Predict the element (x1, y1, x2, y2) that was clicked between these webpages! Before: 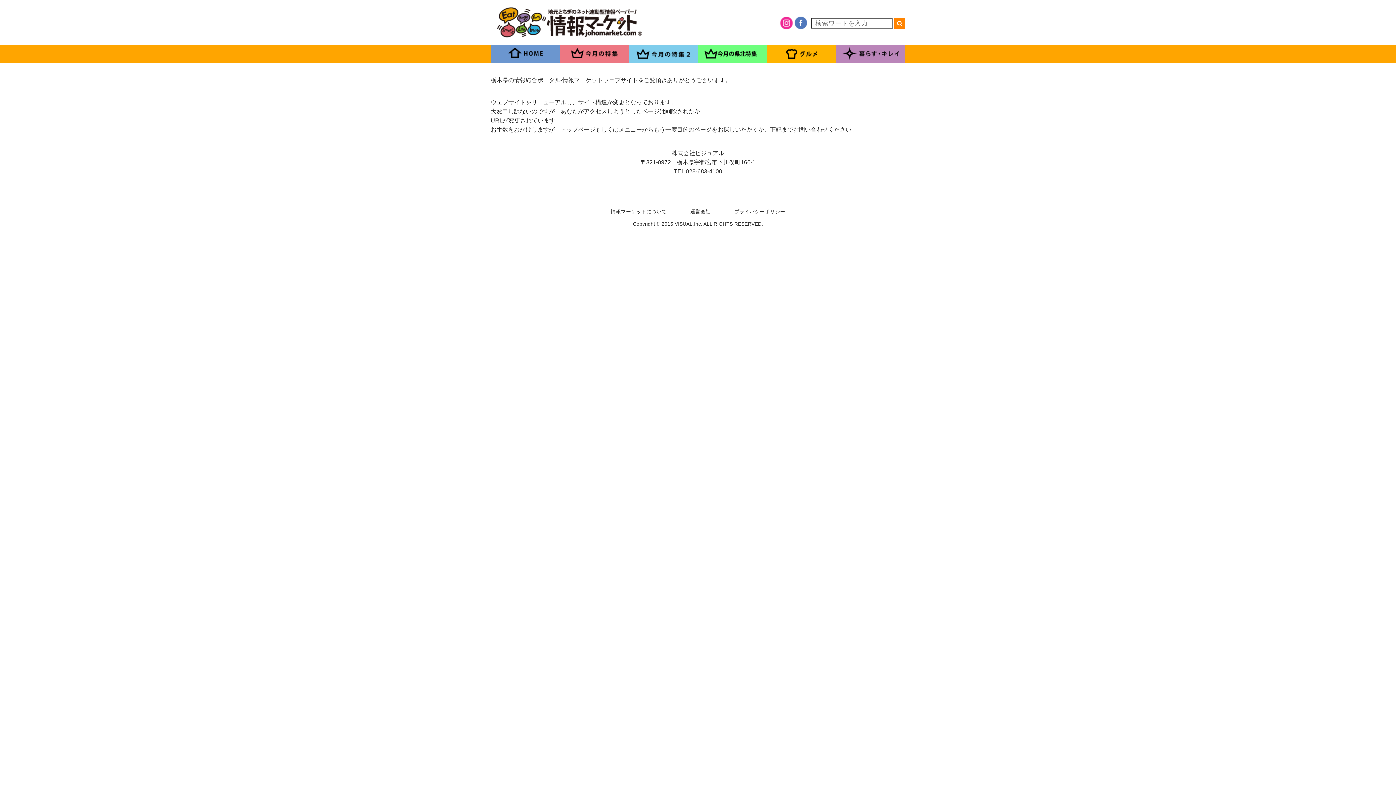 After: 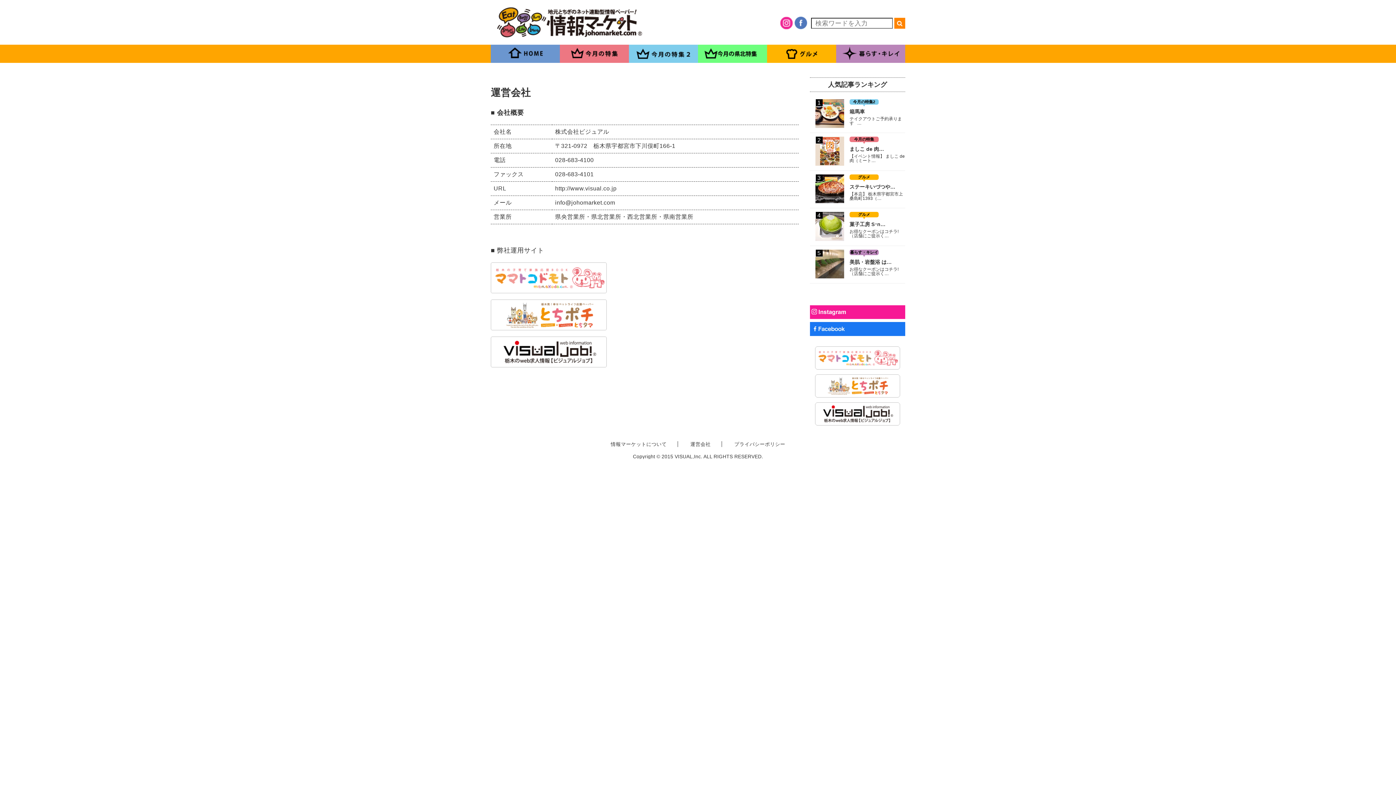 Action: label: 運営会社 bbox: (690, 209, 710, 214)